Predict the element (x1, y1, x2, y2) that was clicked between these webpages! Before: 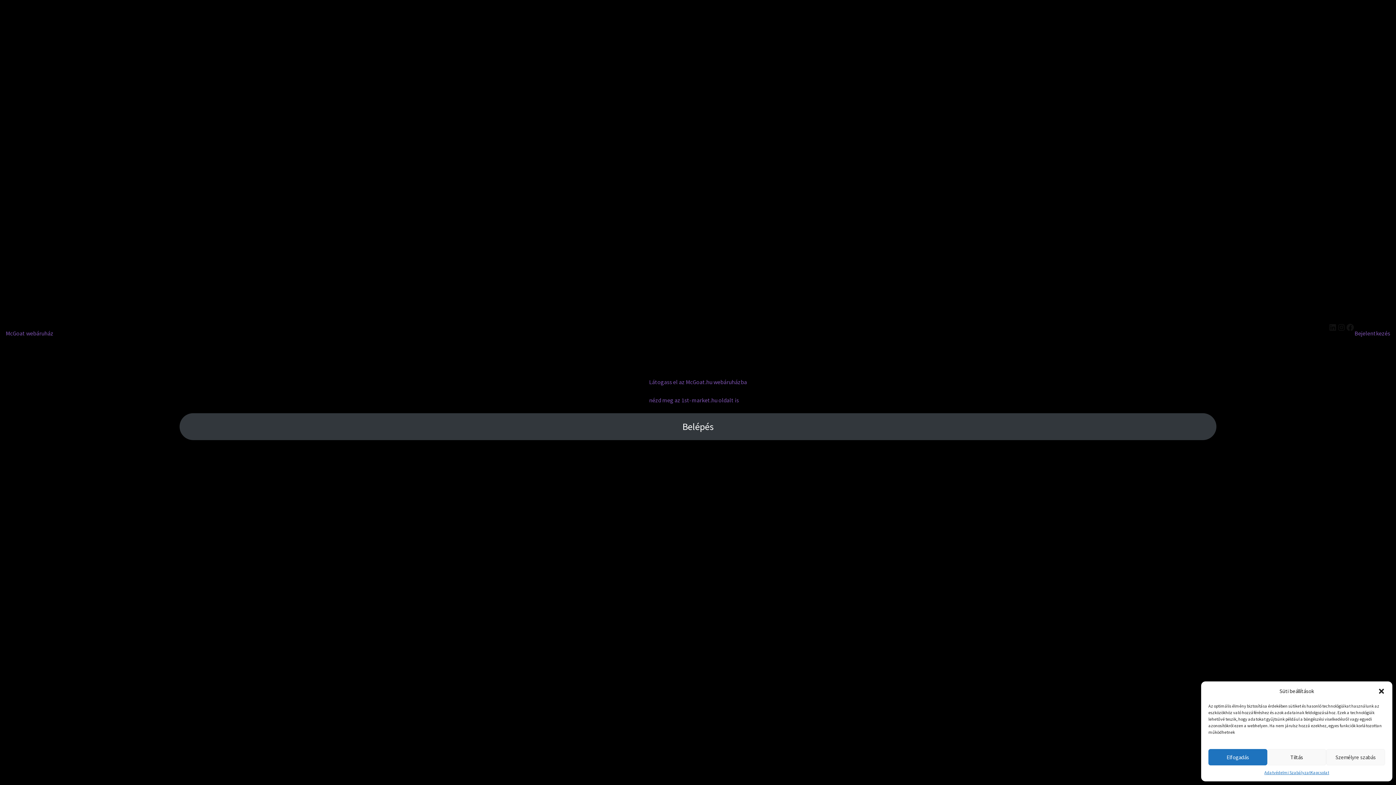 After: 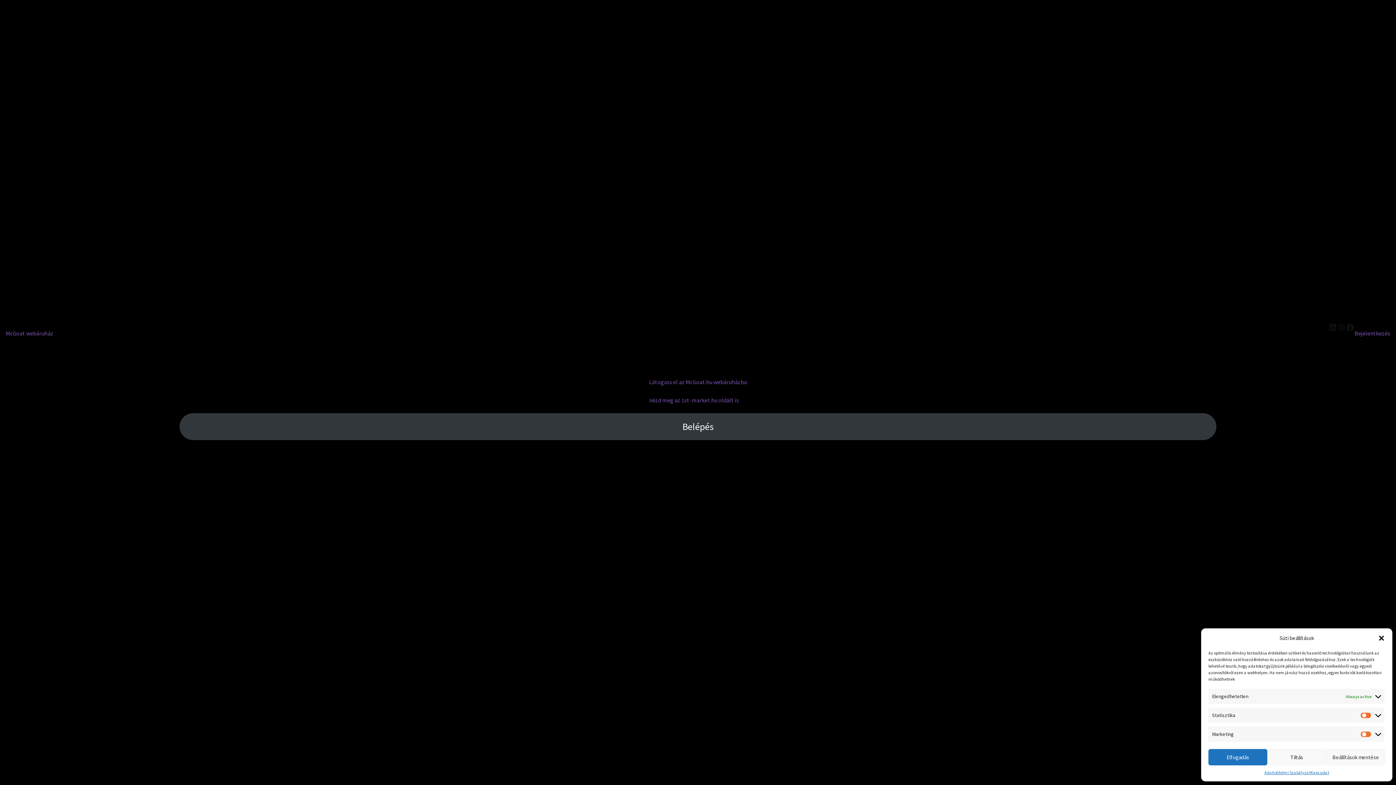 Action: label: Személyre szabás bbox: (1326, 749, 1385, 765)